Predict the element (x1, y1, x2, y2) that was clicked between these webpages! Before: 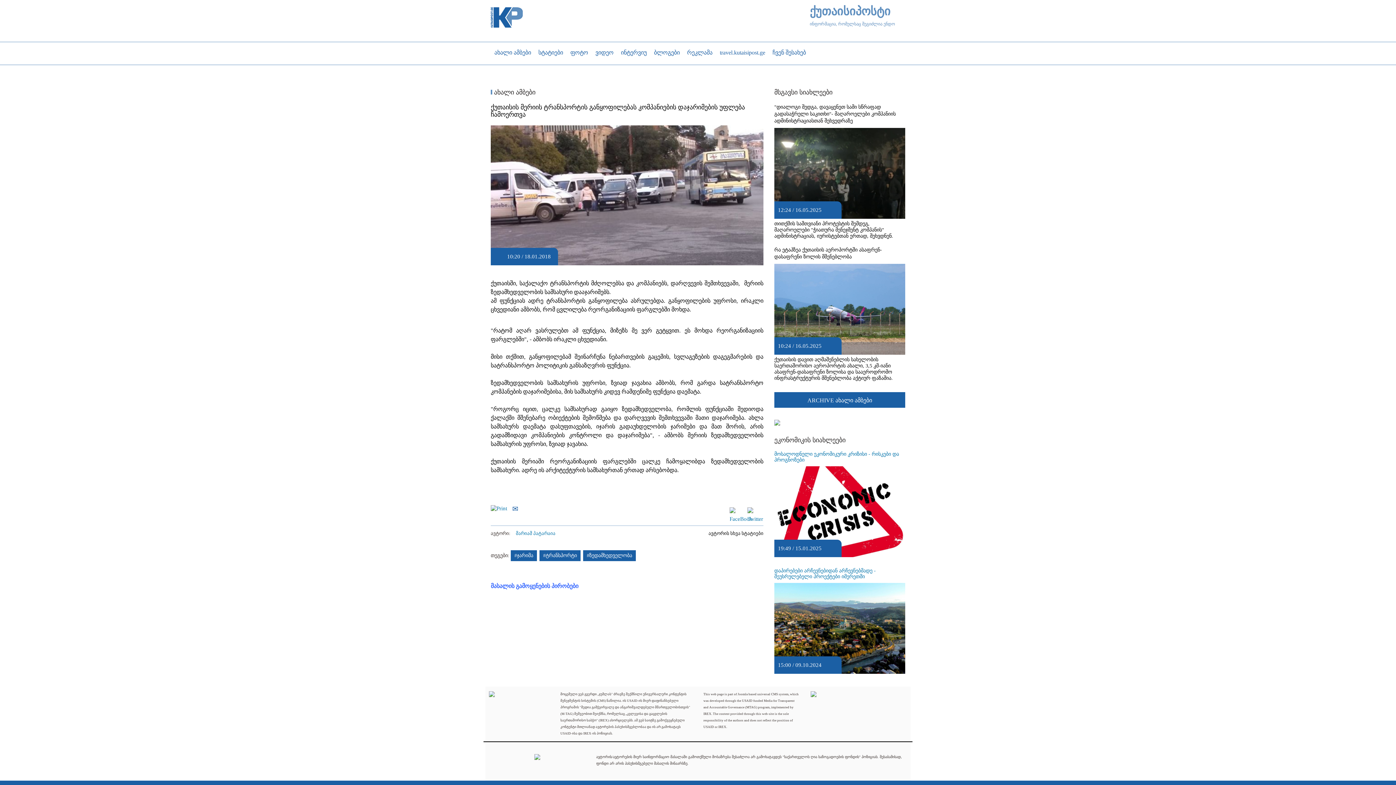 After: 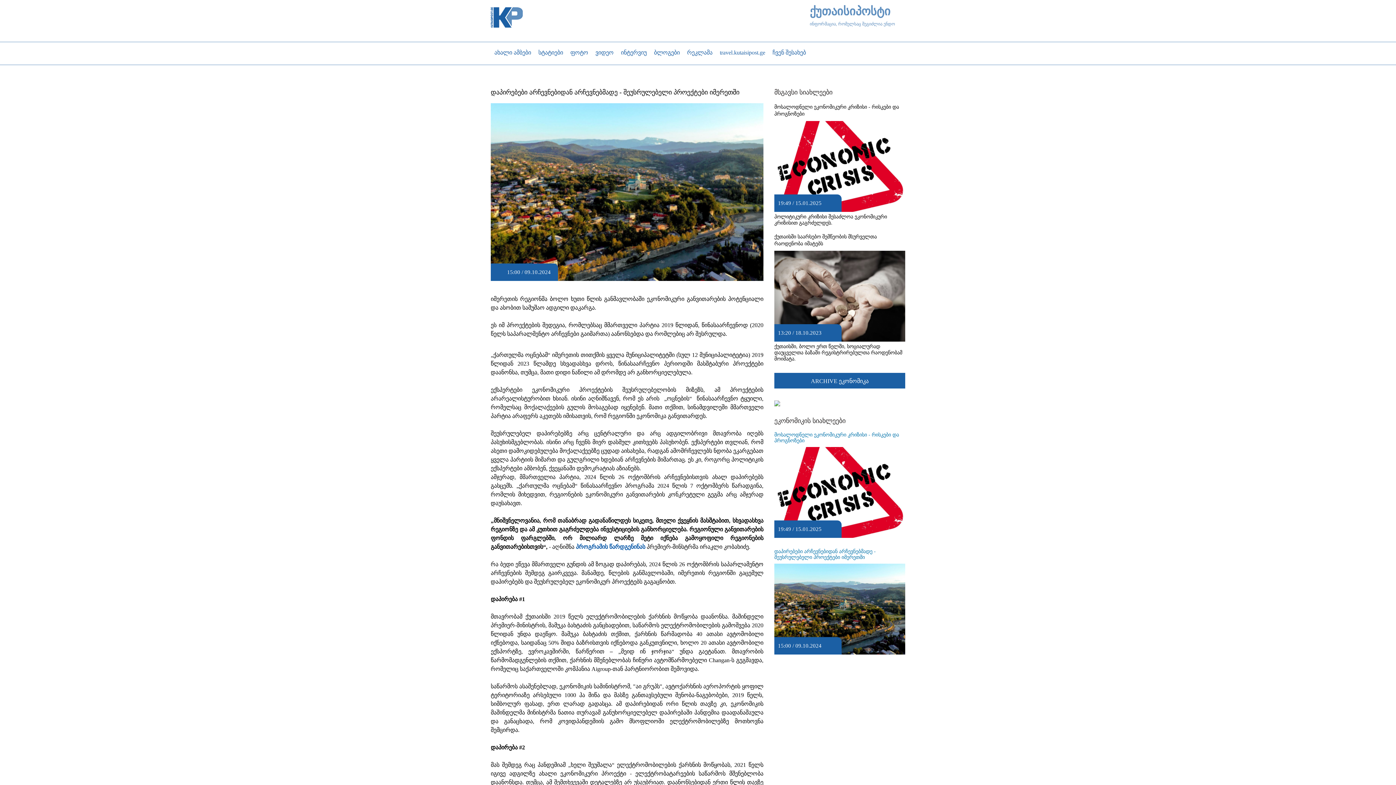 Action: label: დაპირებები არჩევნებიდან არჩევნებმადე - შეუსრულებელი პროექტები იმერეთში bbox: (774, 568, 876, 579)